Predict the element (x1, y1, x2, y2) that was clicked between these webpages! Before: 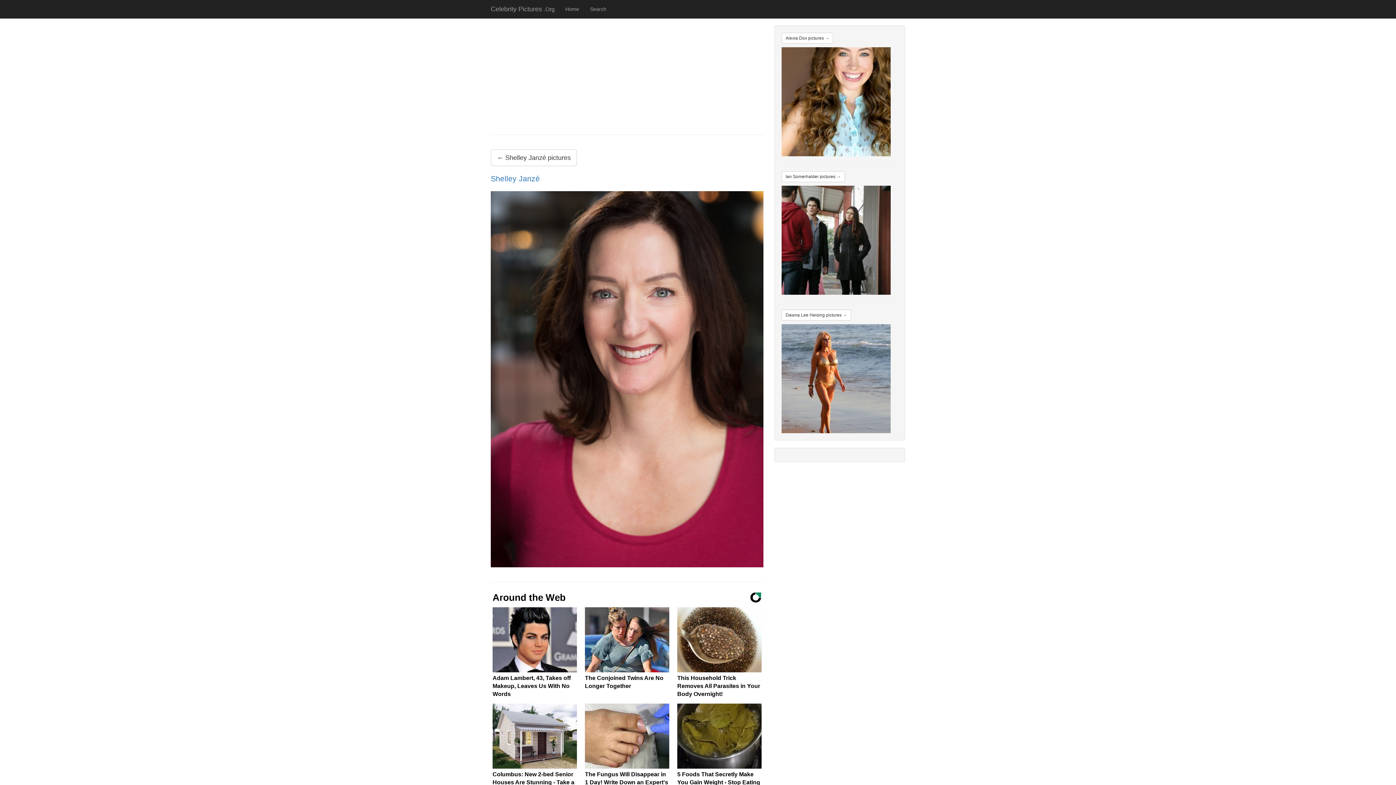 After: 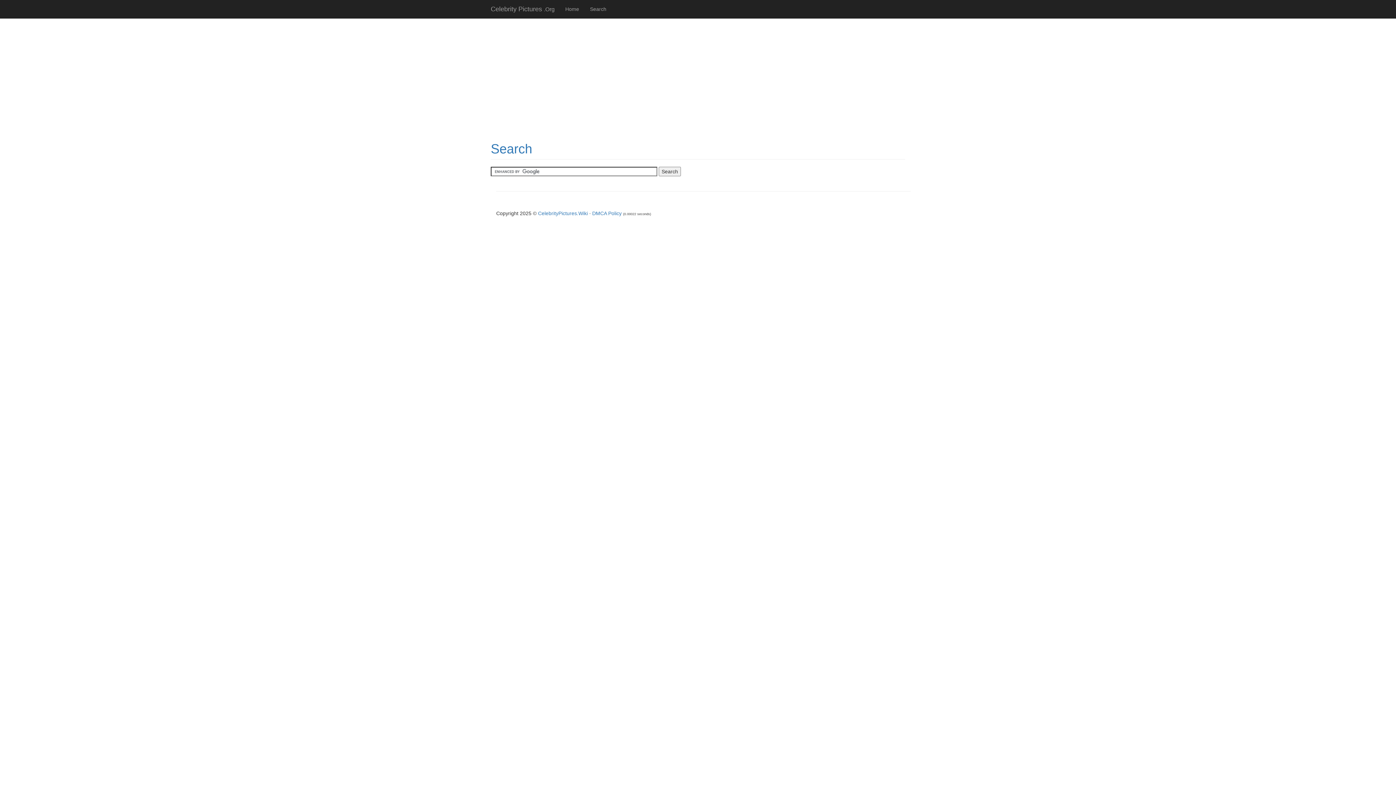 Action: label: Search bbox: (584, 0, 612, 18)